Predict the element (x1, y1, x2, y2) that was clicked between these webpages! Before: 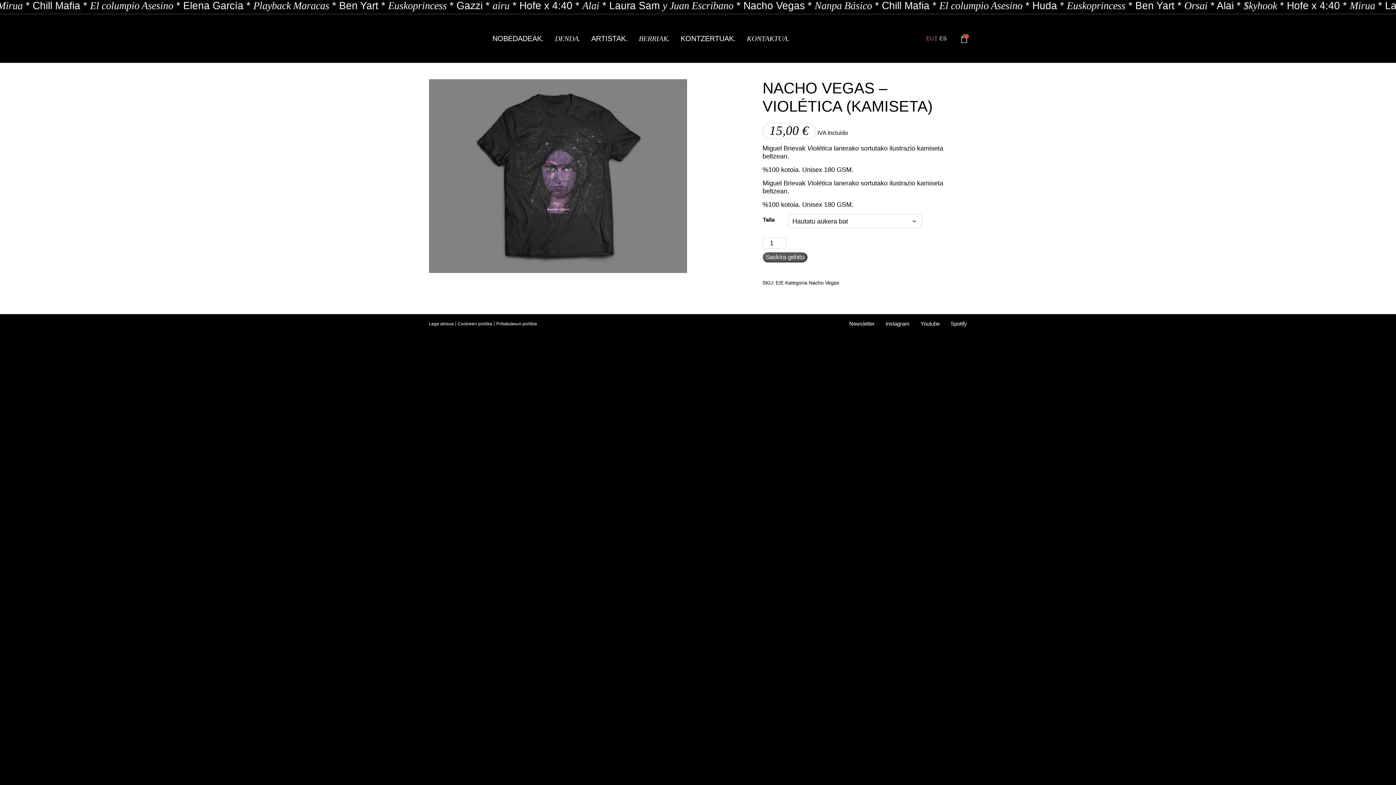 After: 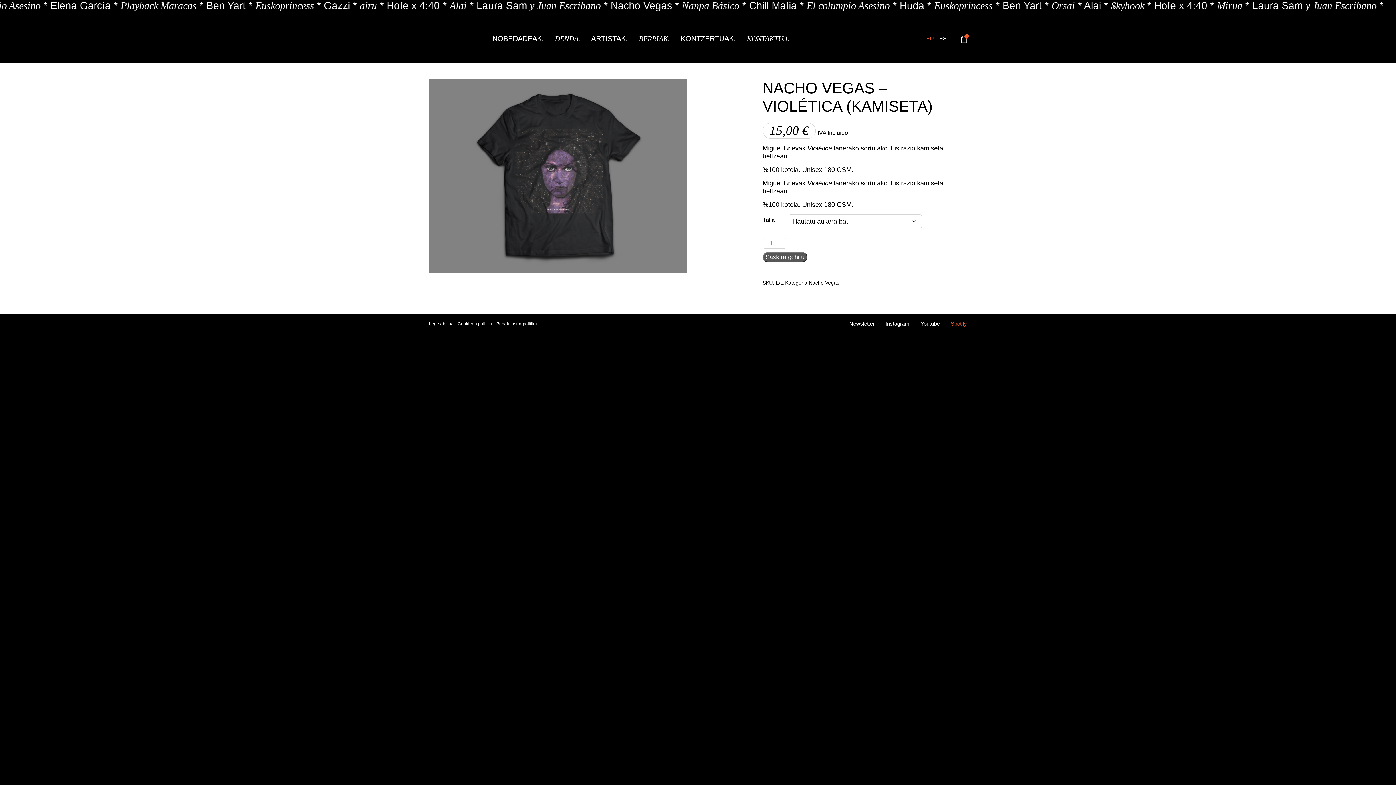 Action: label: Spotify bbox: (945, 314, 967, 333)